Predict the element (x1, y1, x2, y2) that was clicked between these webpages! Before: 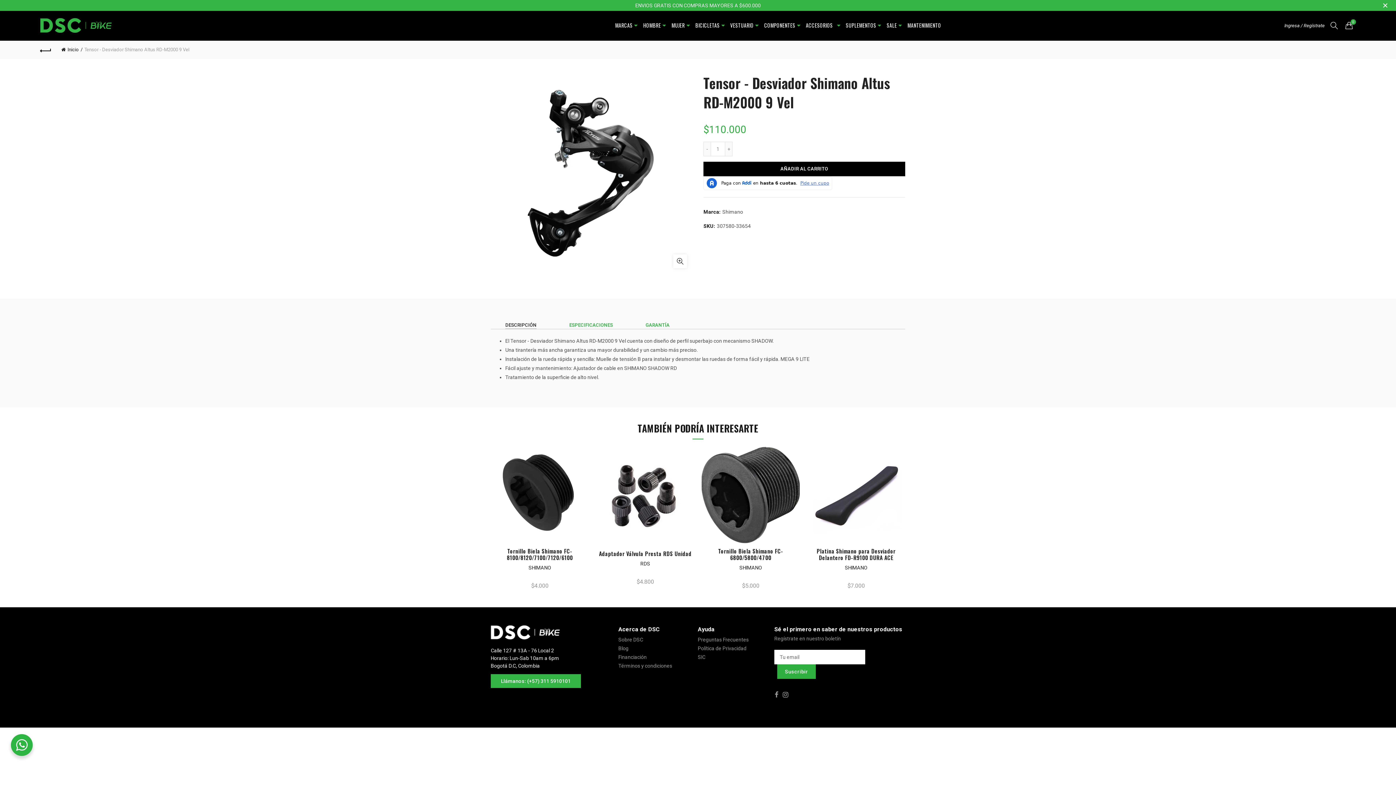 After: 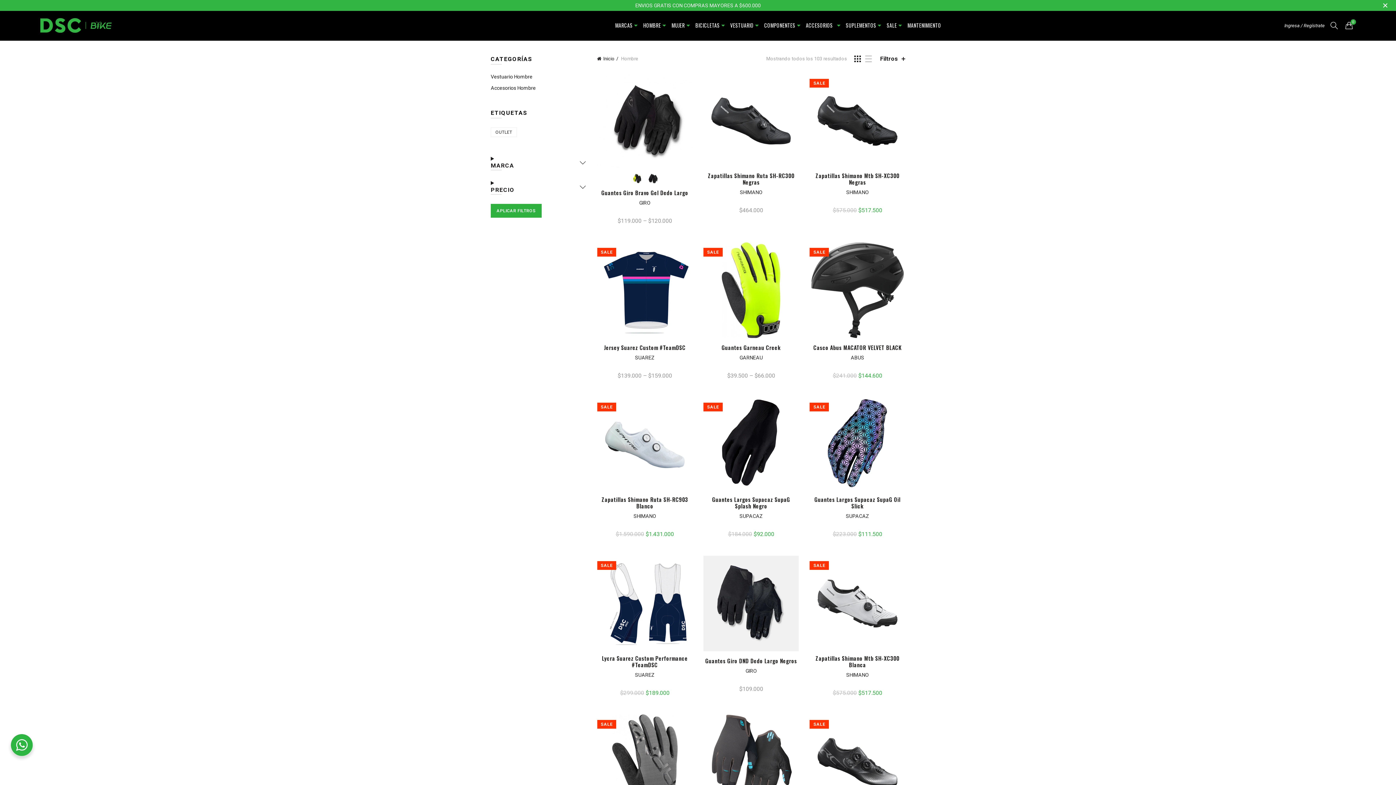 Action: bbox: (638, 10, 665, 40) label: HOMBRE